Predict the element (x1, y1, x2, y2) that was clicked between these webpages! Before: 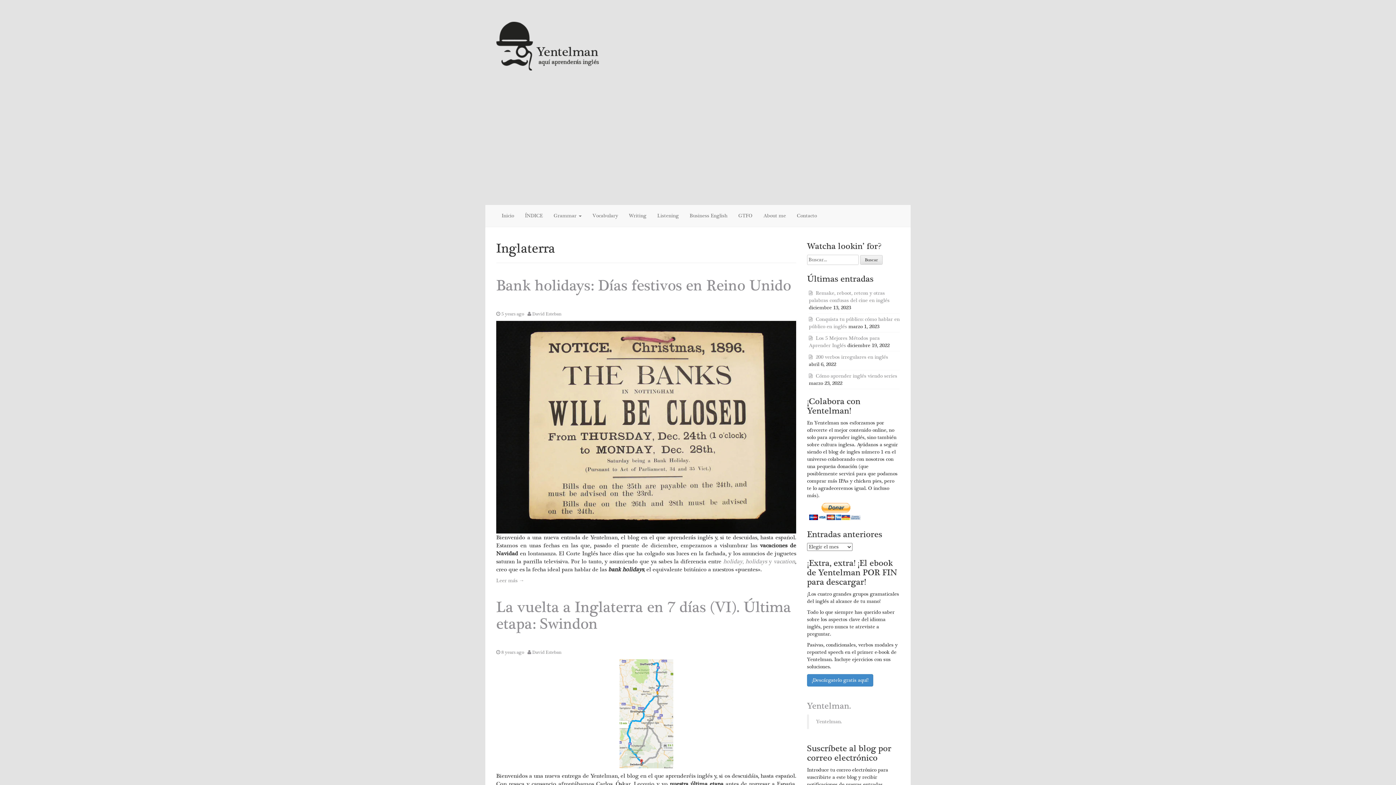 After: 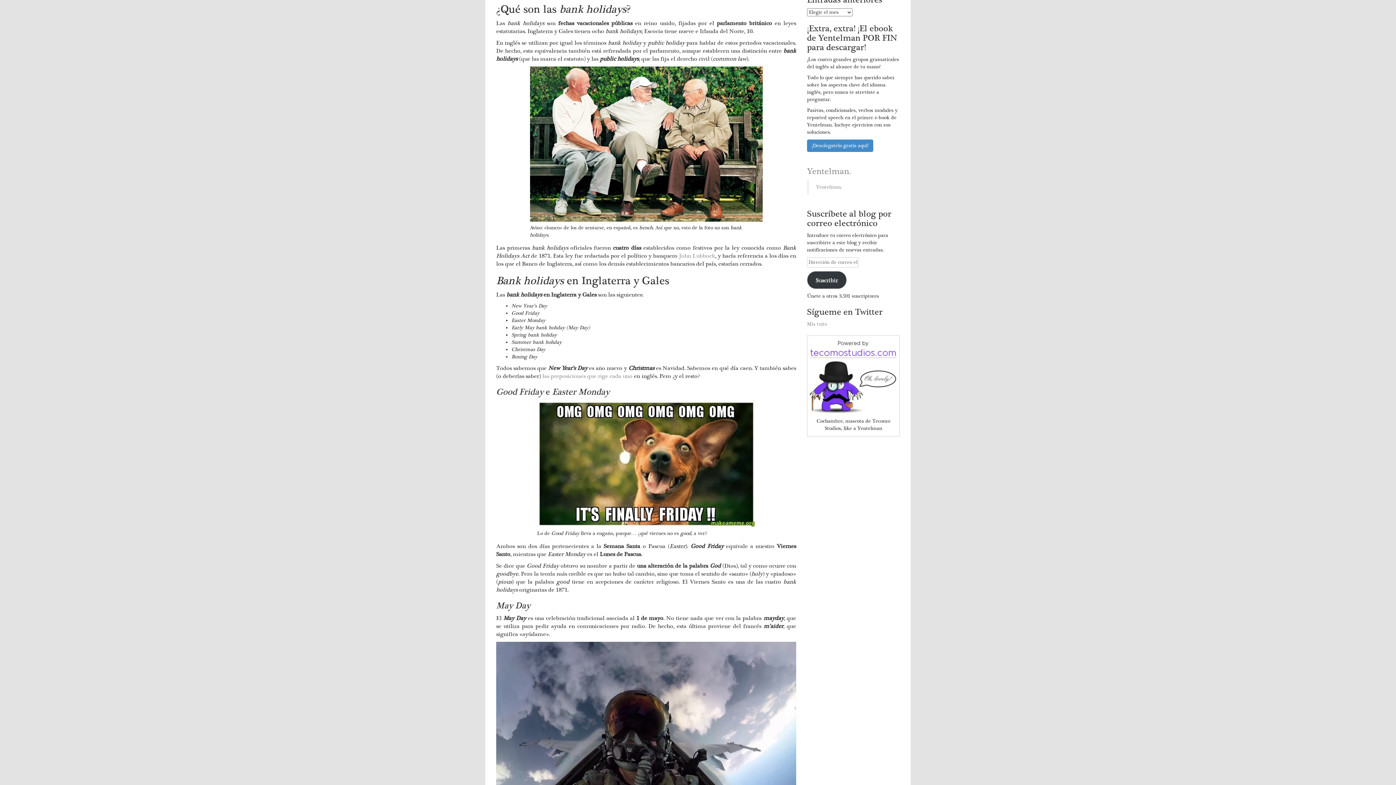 Action: label: Leer más → bbox: (496, 577, 524, 584)